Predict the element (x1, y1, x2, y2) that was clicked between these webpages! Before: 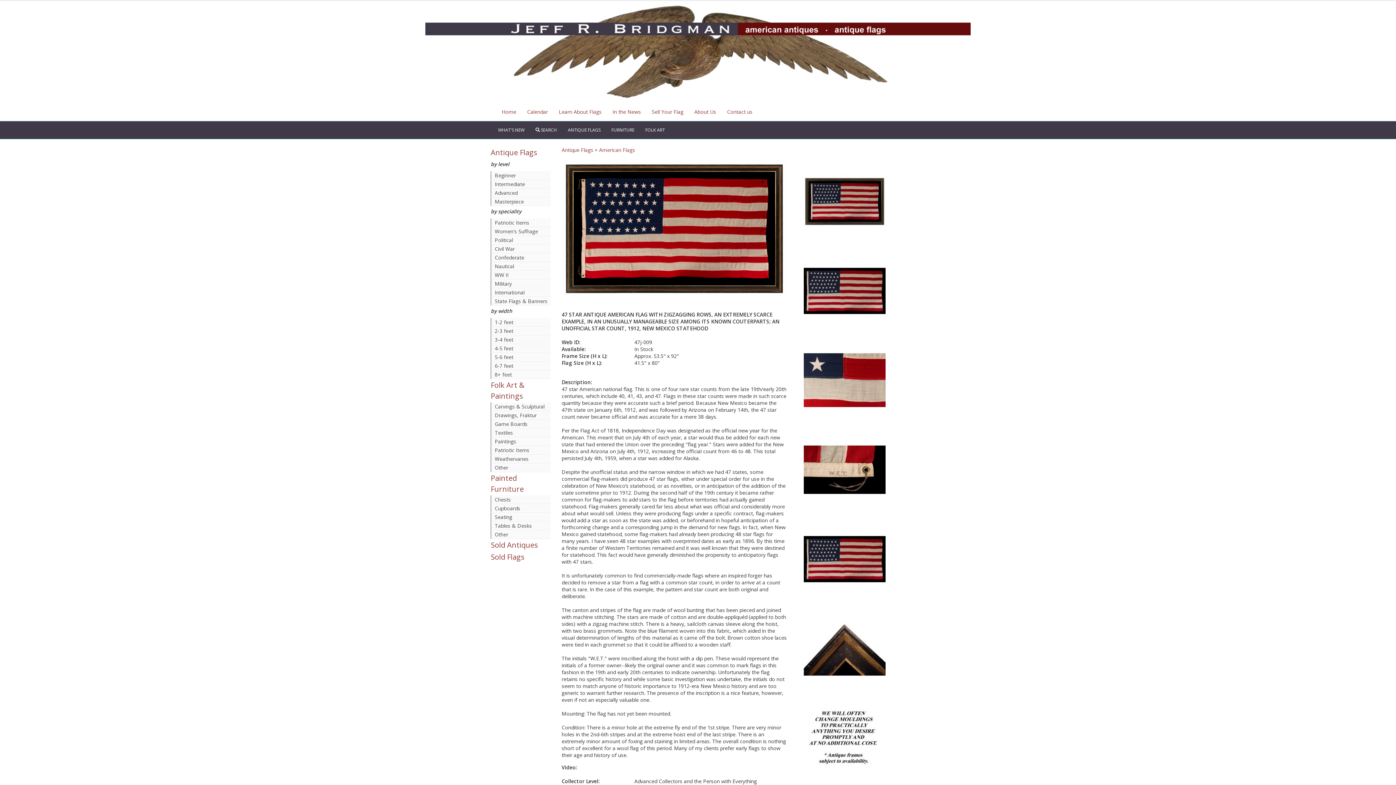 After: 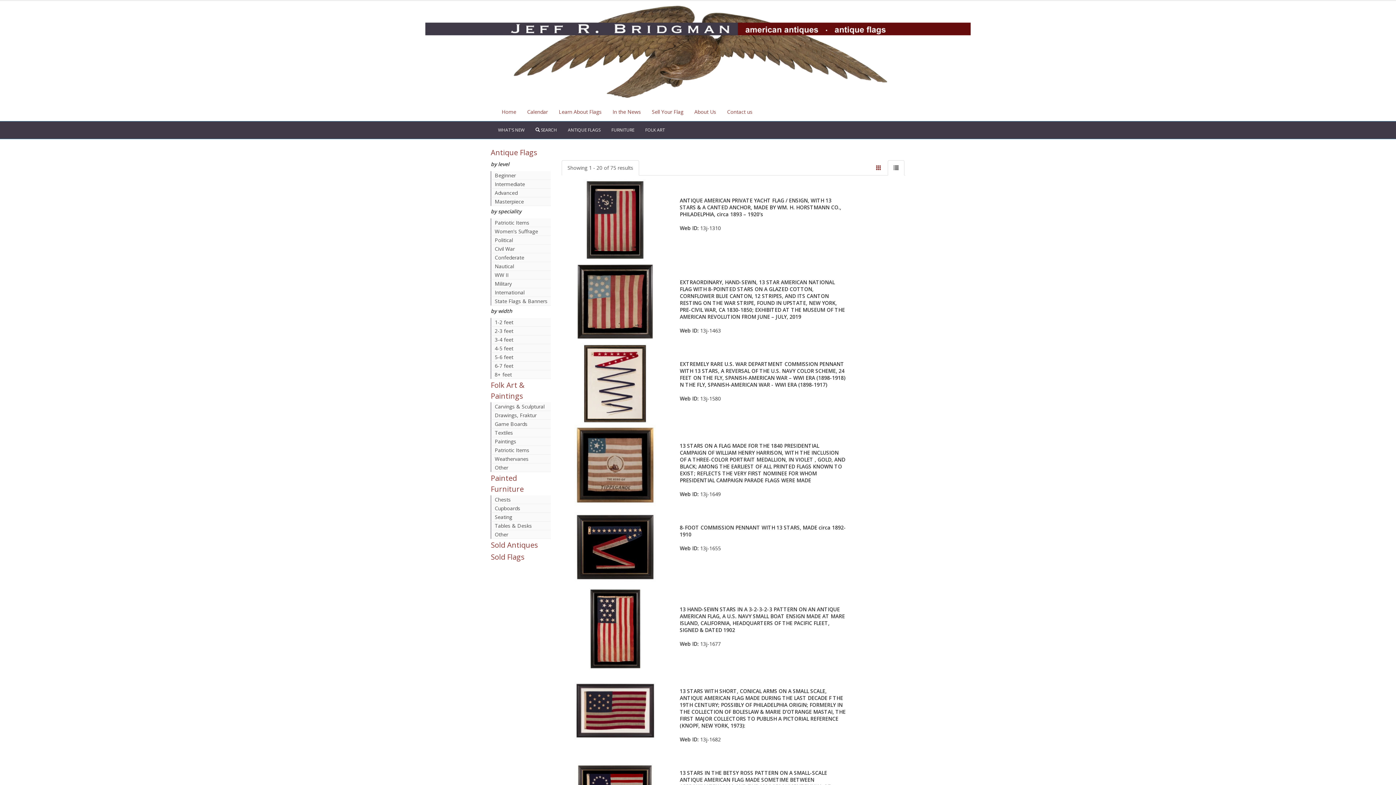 Action: bbox: (490, 344, 550, 353) label: 4-5 feet